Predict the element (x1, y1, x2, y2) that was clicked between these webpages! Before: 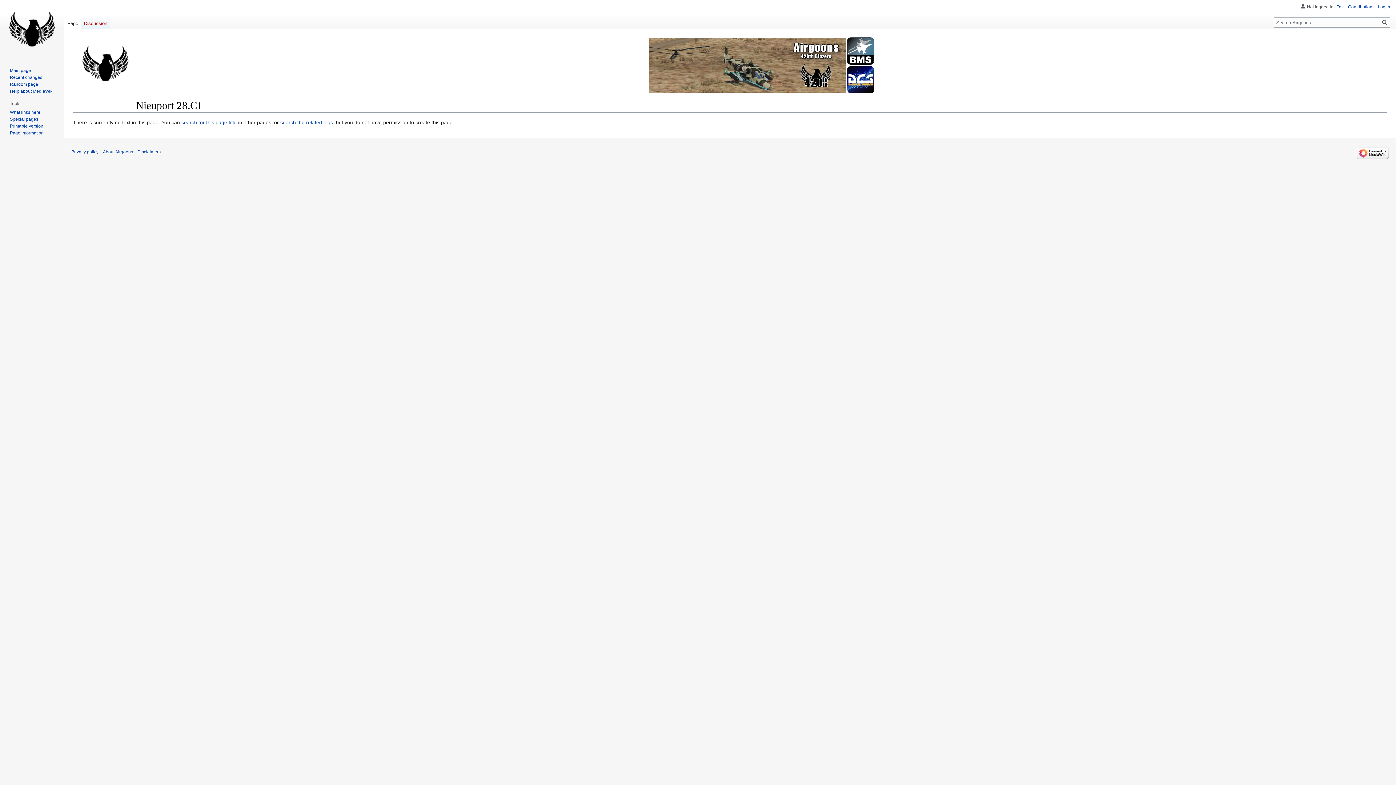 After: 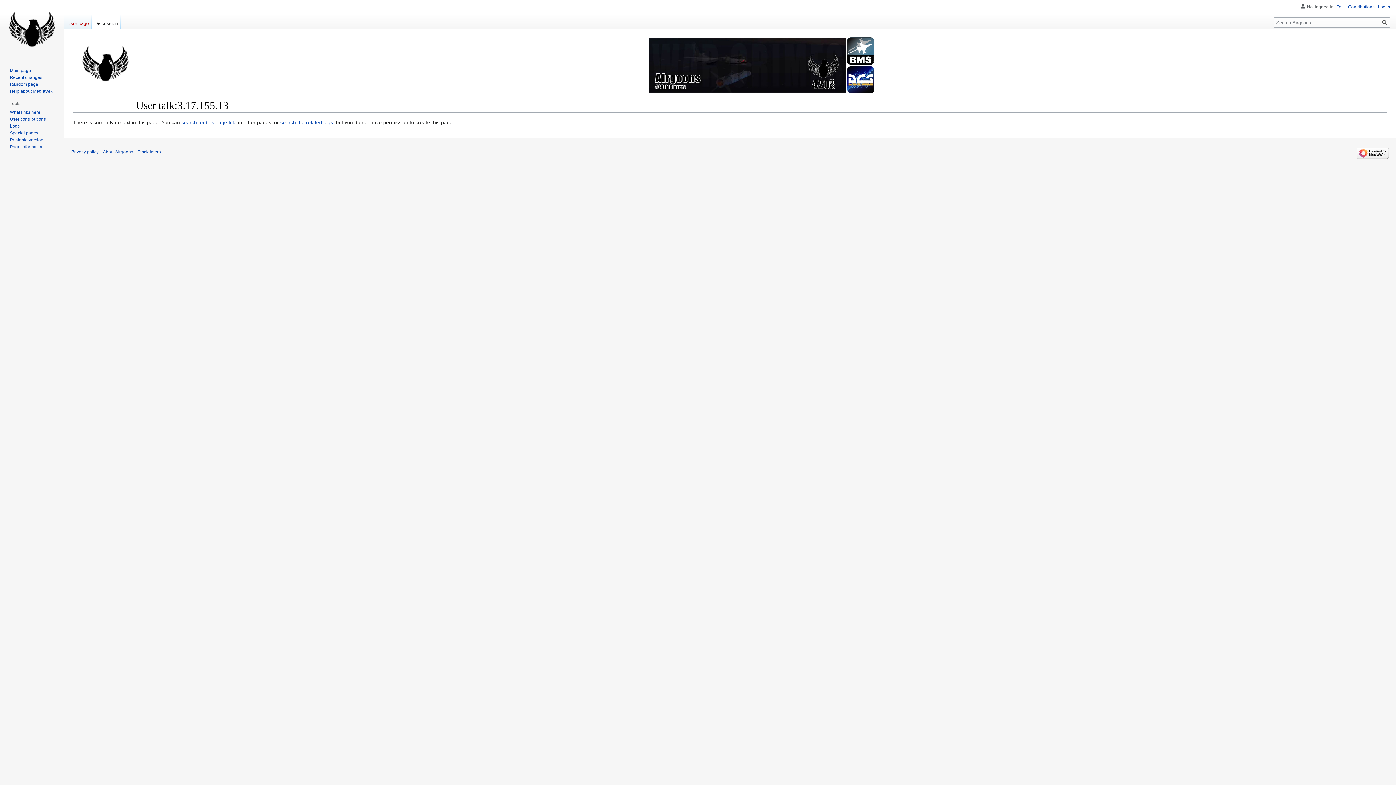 Action: bbox: (1337, 4, 1345, 9) label: Talk